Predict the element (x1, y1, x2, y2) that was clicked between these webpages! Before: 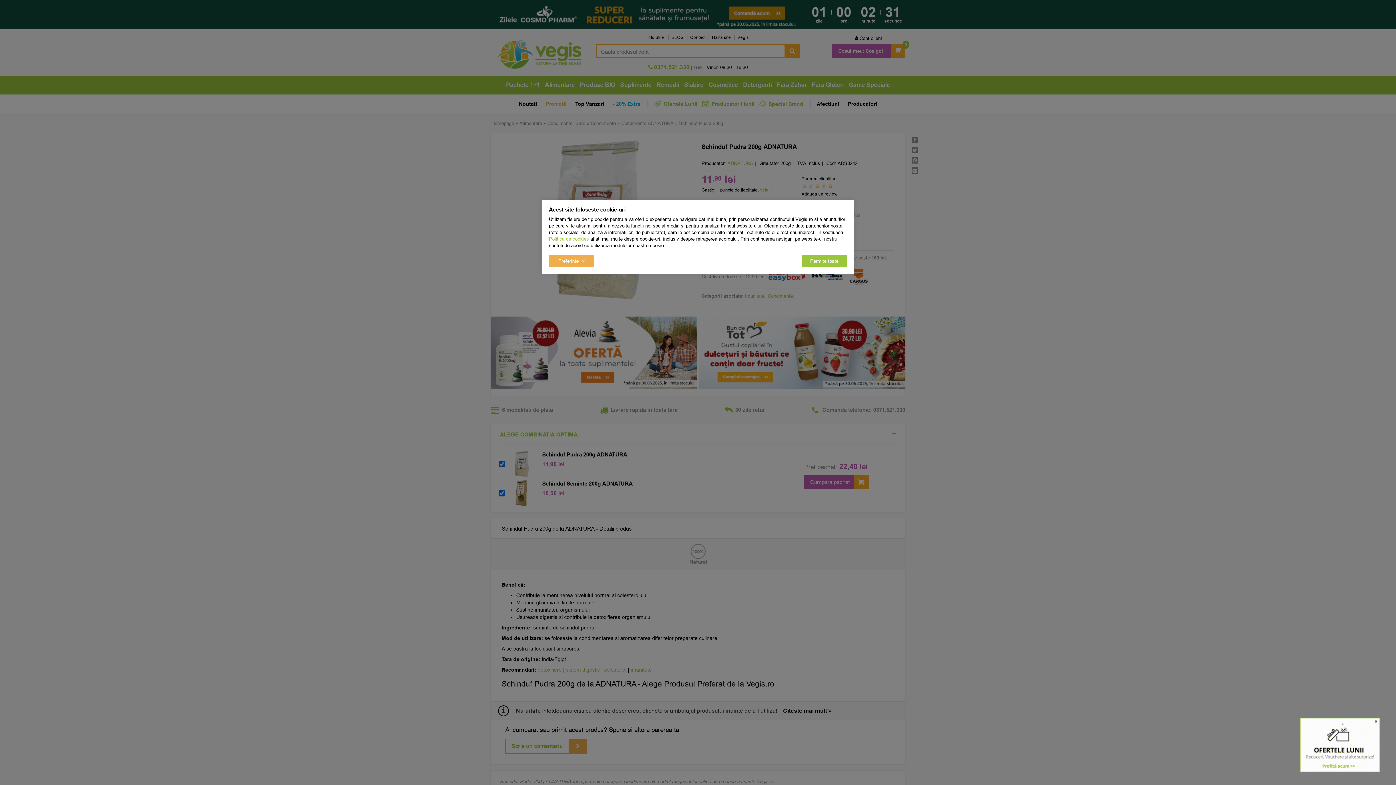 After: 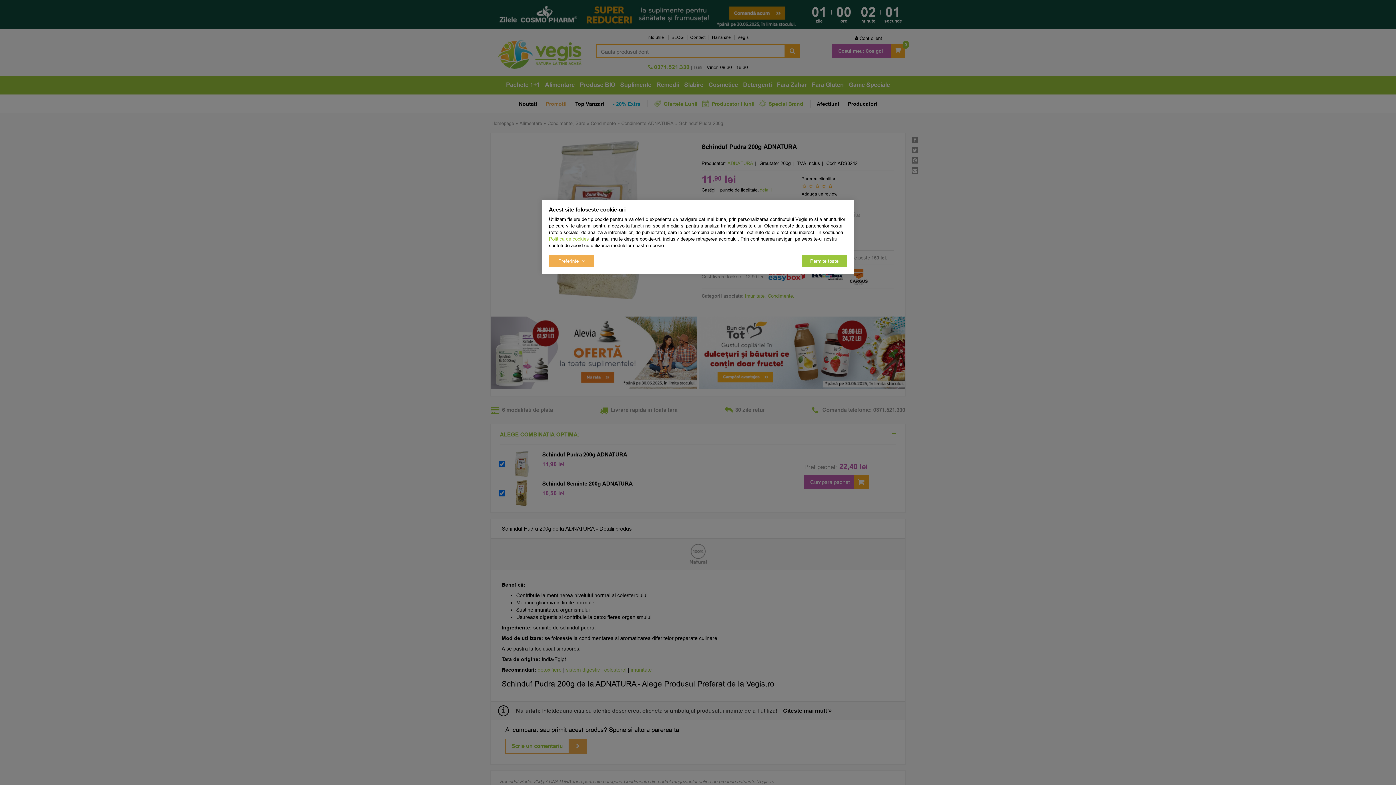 Action: bbox: (1374, 719, 1377, 724) label: Close